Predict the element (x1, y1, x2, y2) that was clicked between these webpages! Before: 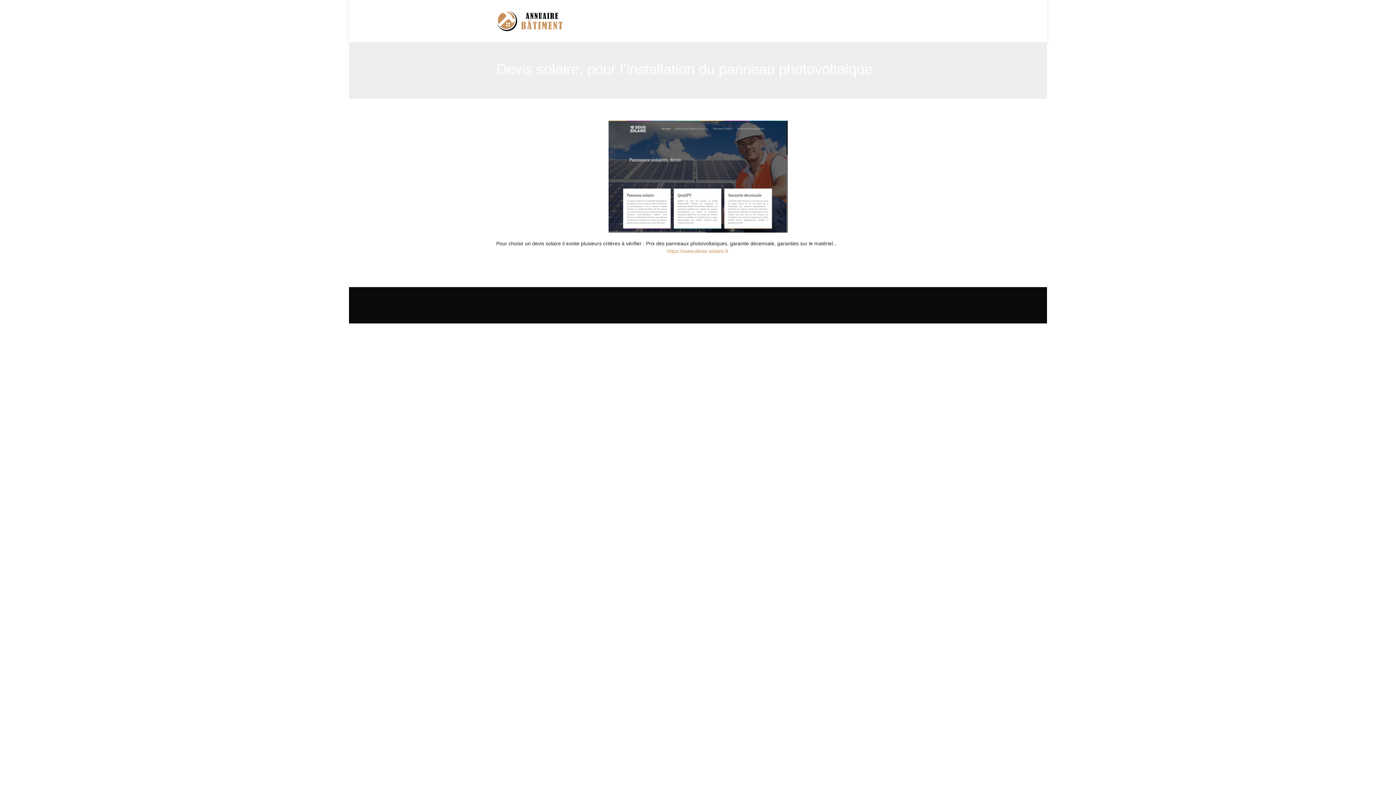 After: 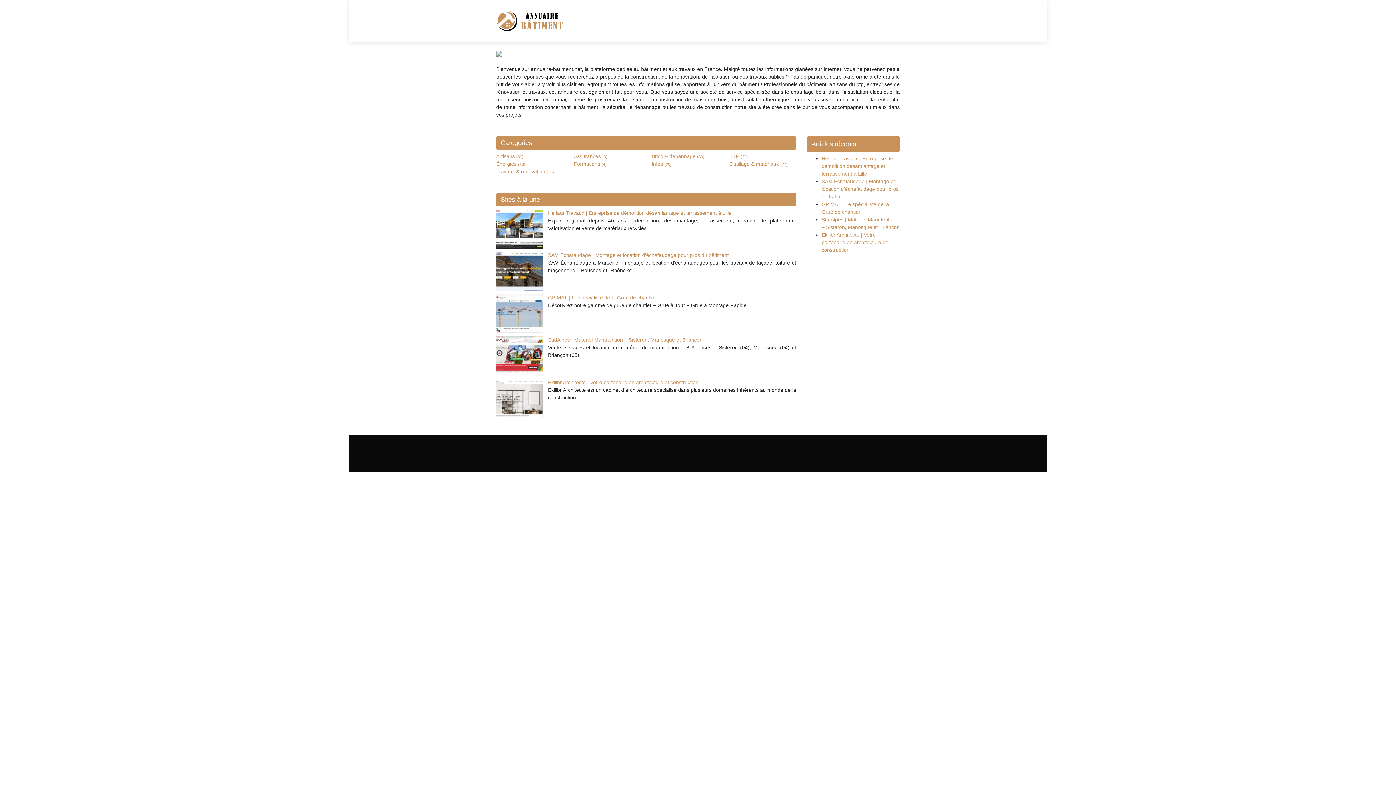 Action: bbox: (496, 10, 563, 32)